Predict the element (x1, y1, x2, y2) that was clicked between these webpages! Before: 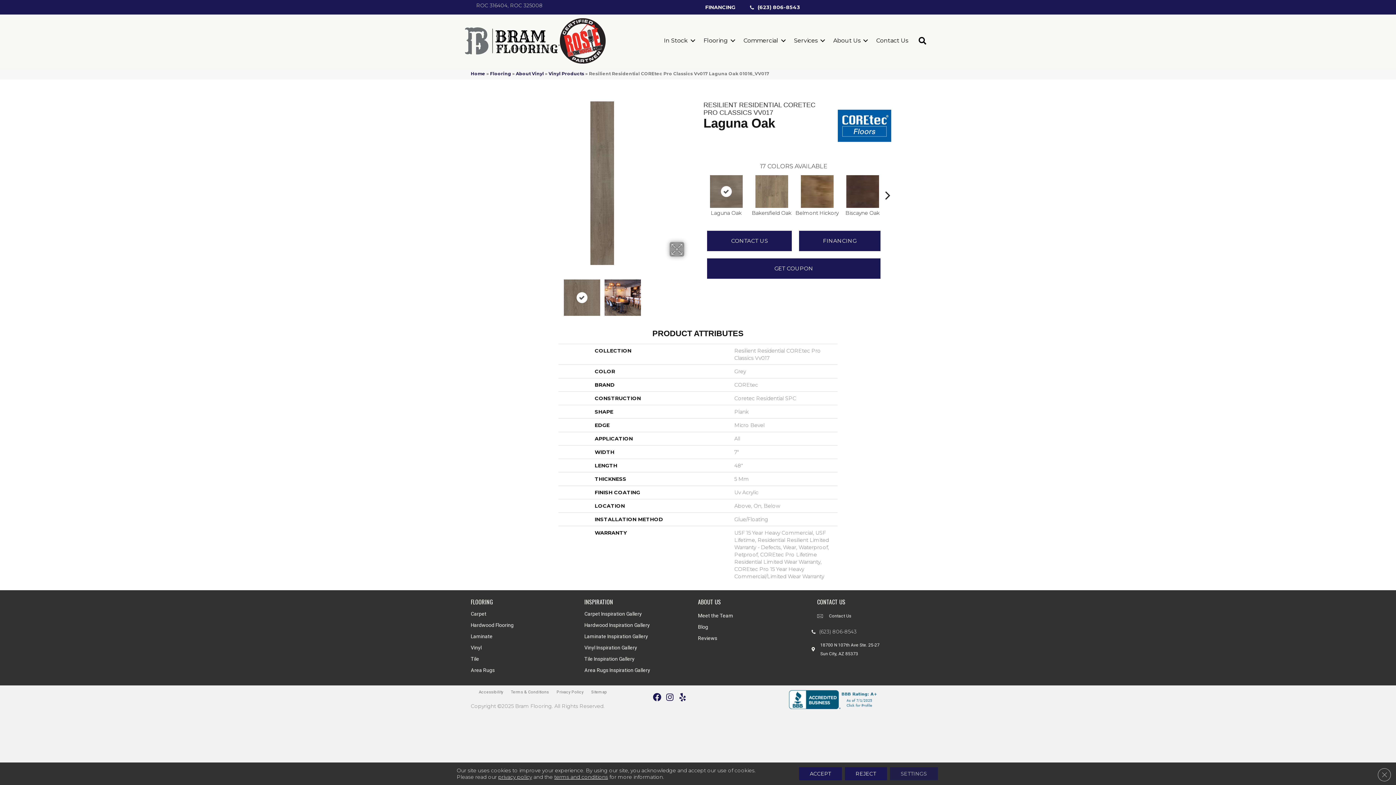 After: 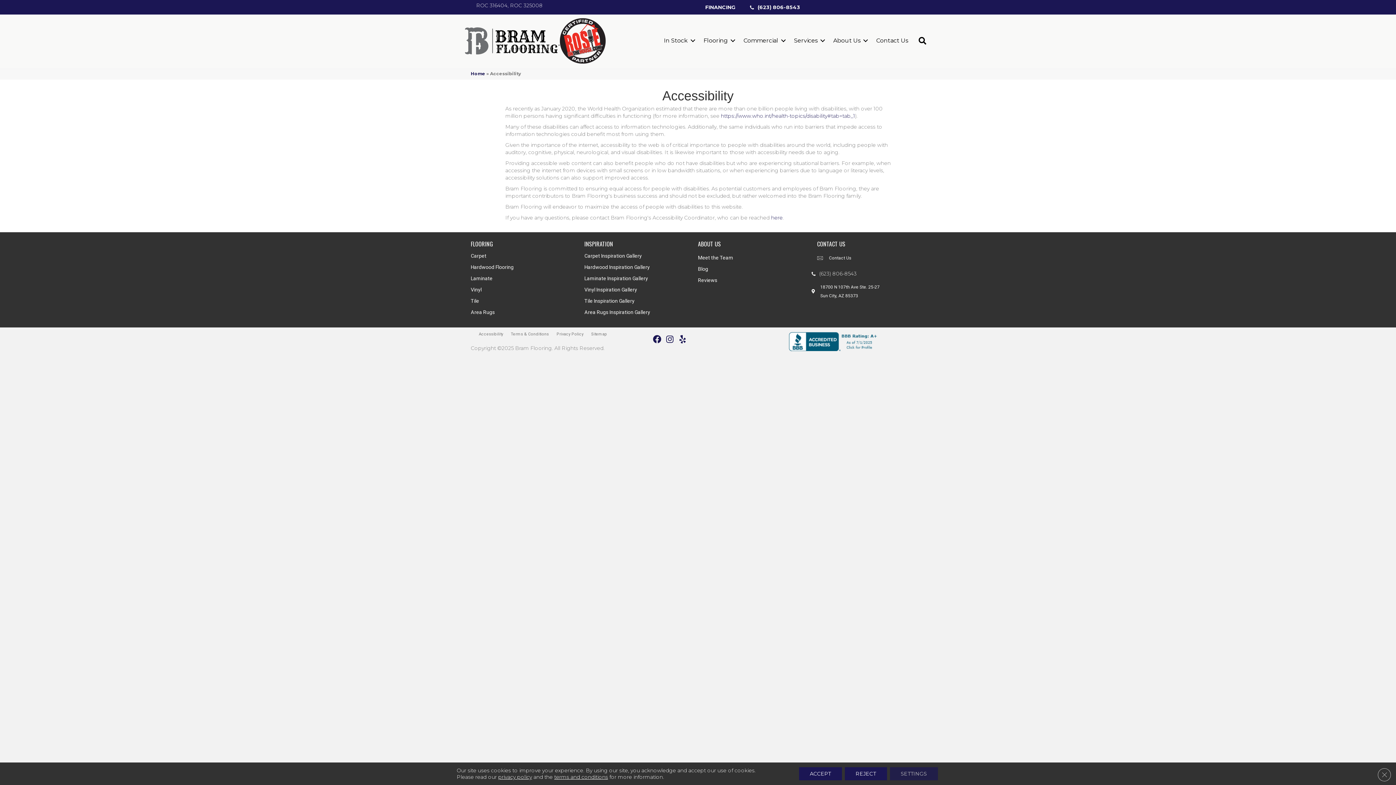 Action: label: Accessibility bbox: (475, 685, 506, 699)